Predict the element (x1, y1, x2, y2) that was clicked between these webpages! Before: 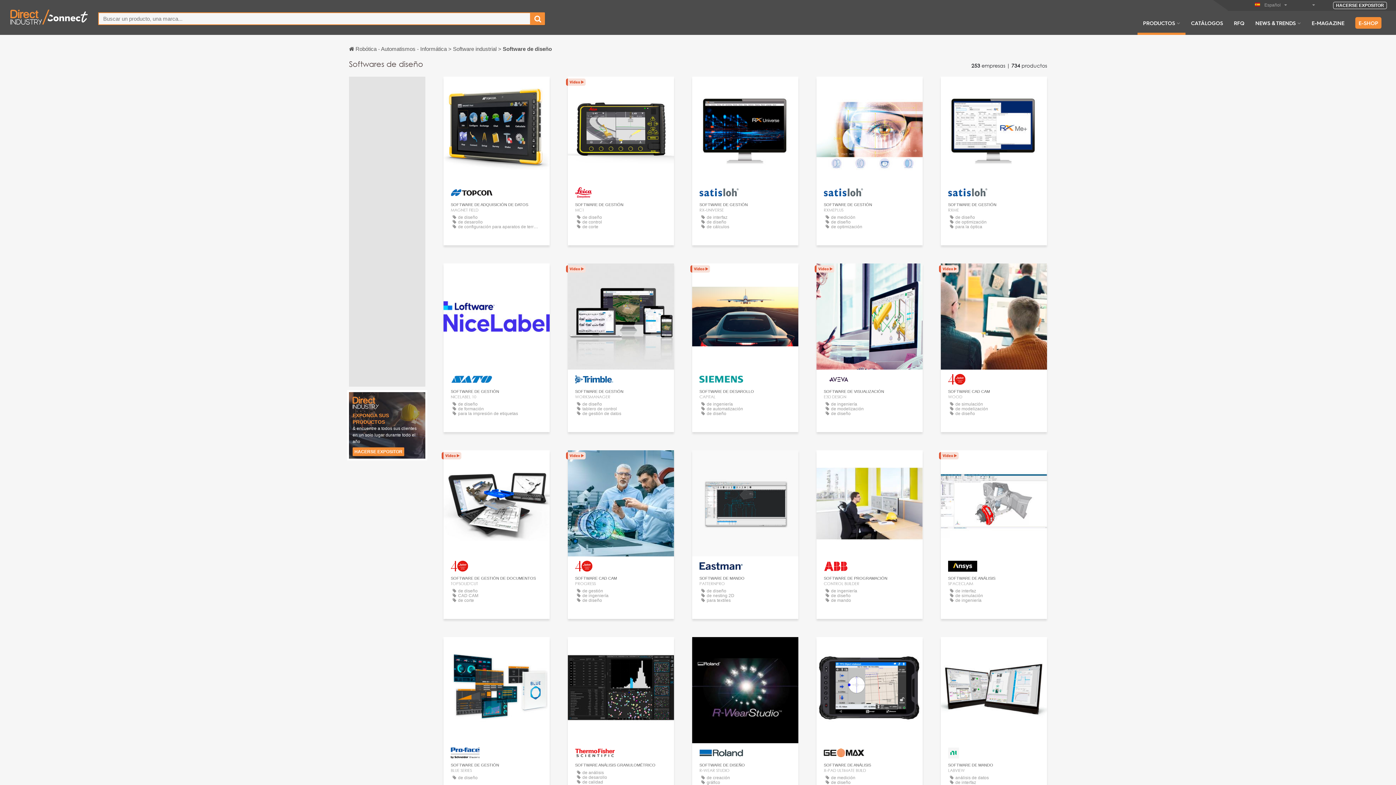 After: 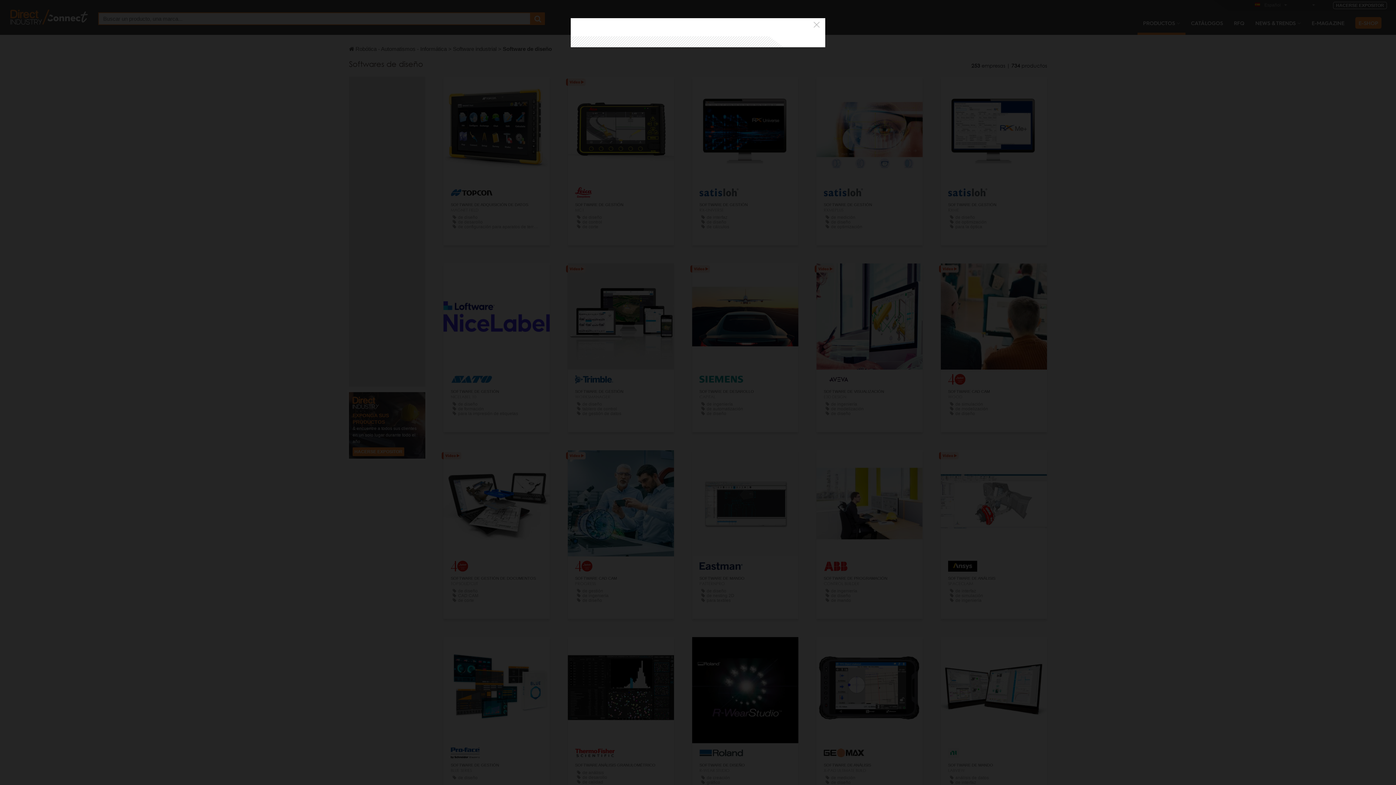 Action: label: CONTACTO bbox: (855, 397, 884, 407)